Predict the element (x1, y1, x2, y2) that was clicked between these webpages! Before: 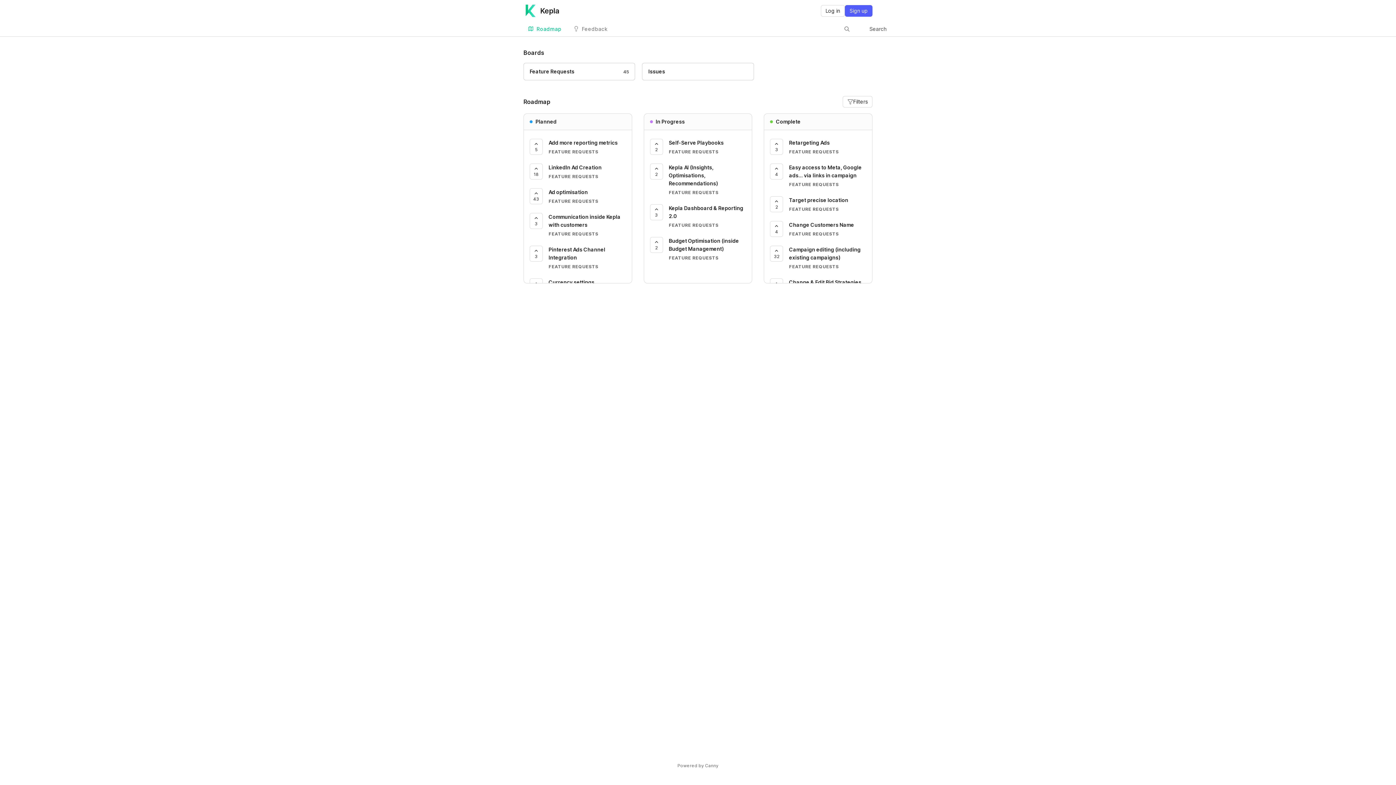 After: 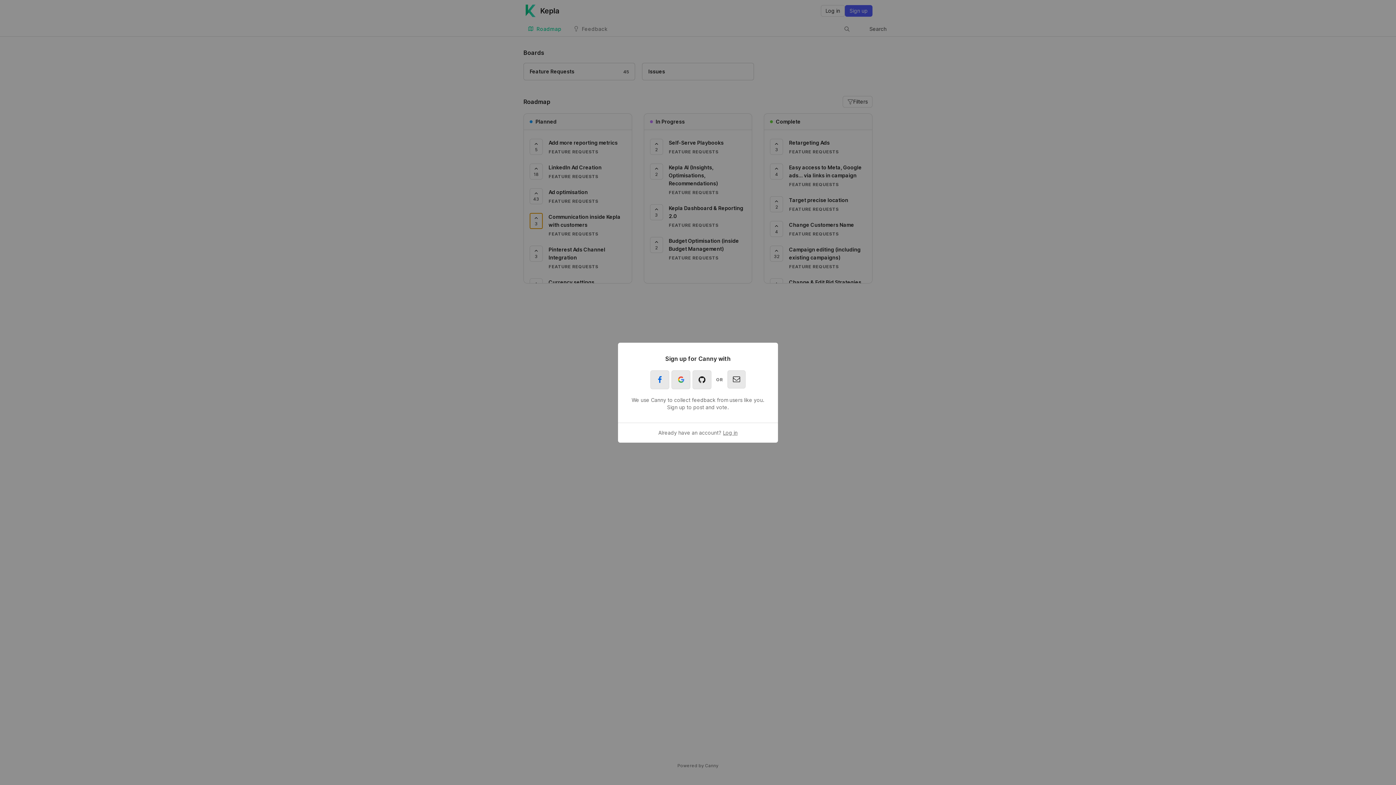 Action: label: 3 bbox: (529, 213, 542, 229)